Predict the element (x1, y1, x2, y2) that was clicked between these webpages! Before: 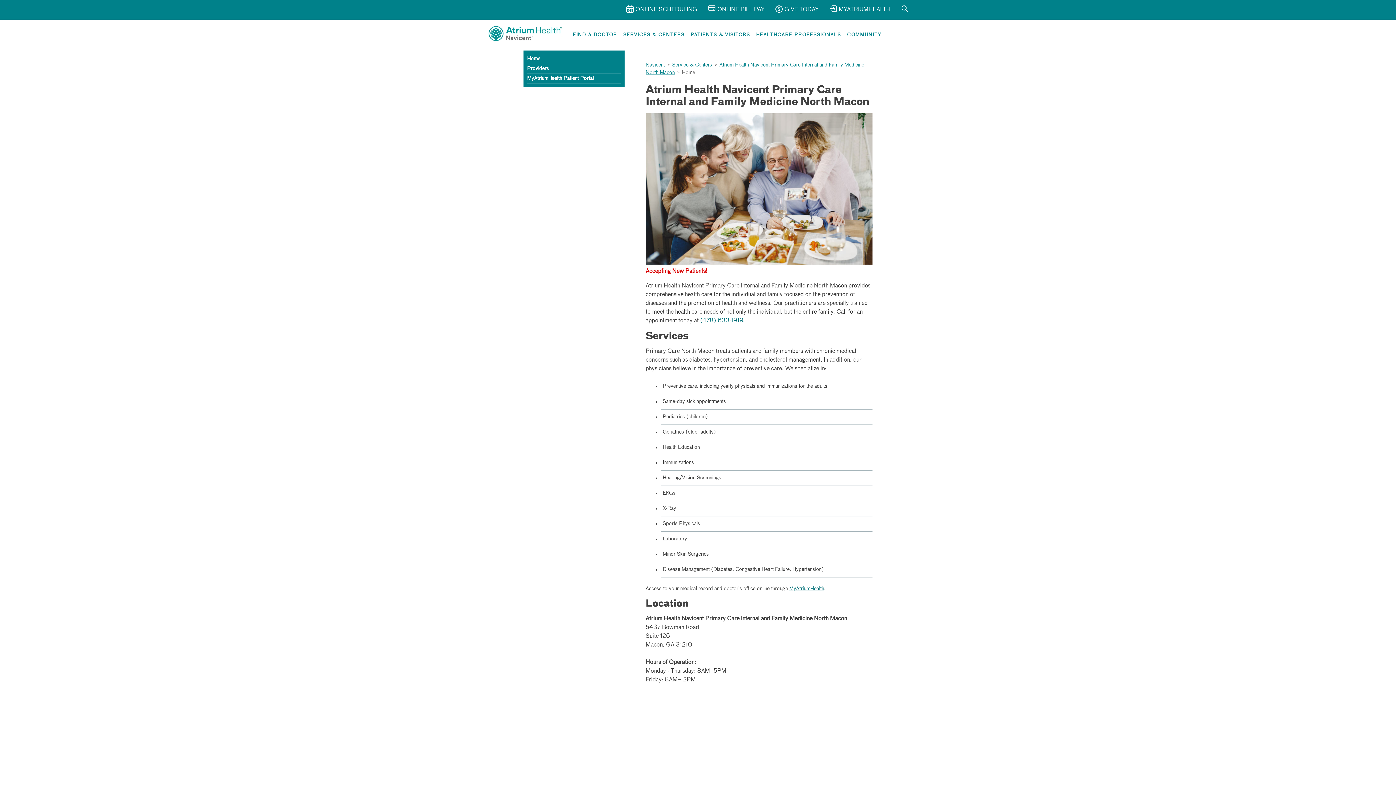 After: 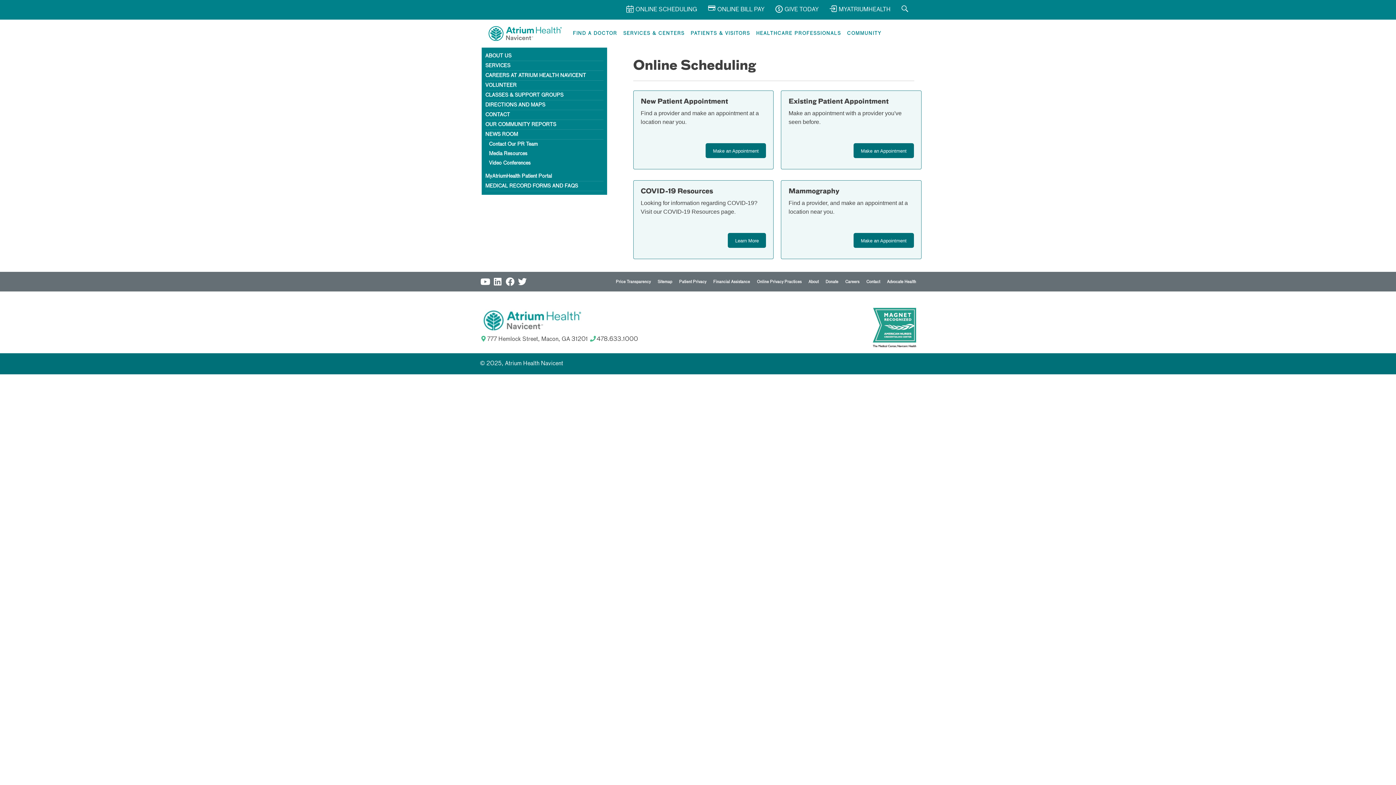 Action: label: ONLINE SCHEDULING bbox: (635, 6, 697, 12)